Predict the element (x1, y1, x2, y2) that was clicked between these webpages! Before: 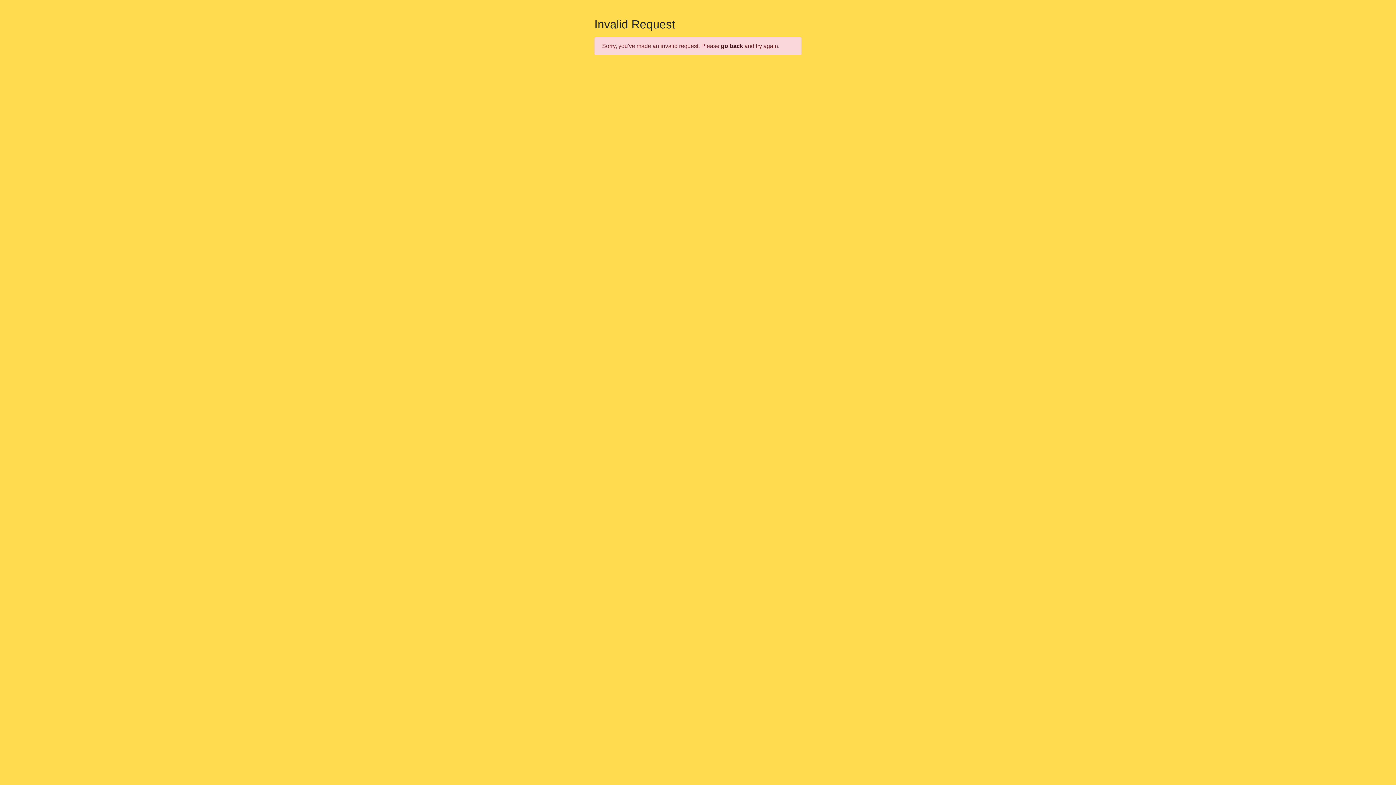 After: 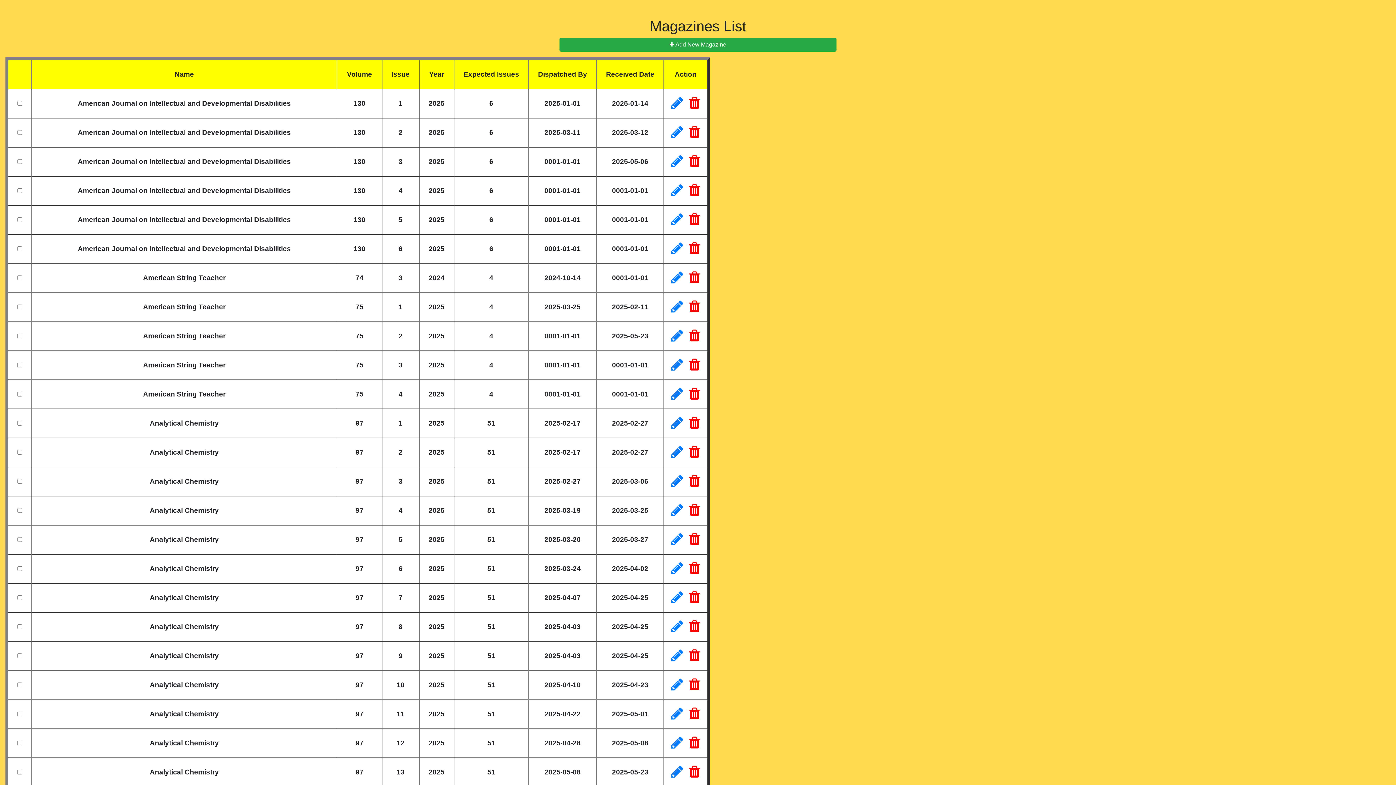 Action: label: go back bbox: (721, 42, 743, 49)